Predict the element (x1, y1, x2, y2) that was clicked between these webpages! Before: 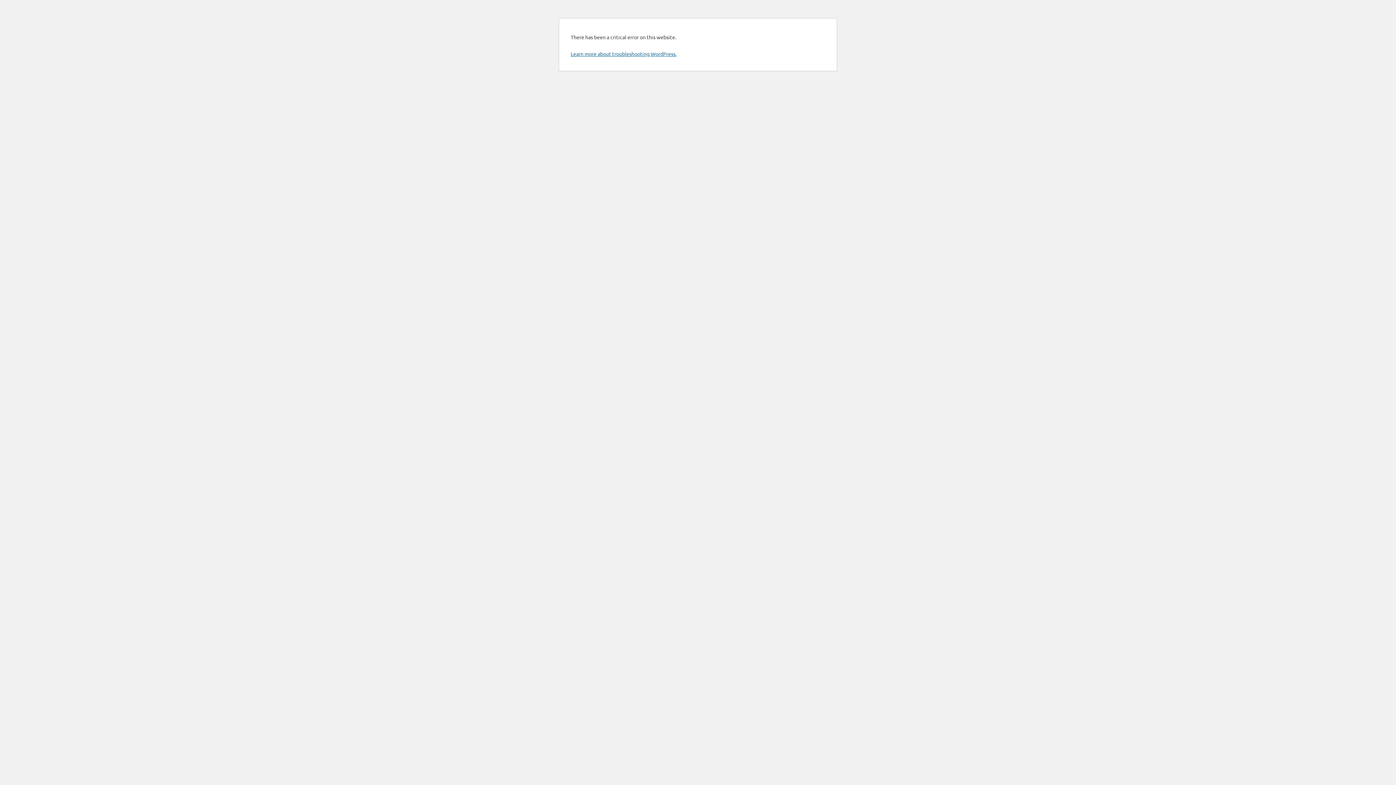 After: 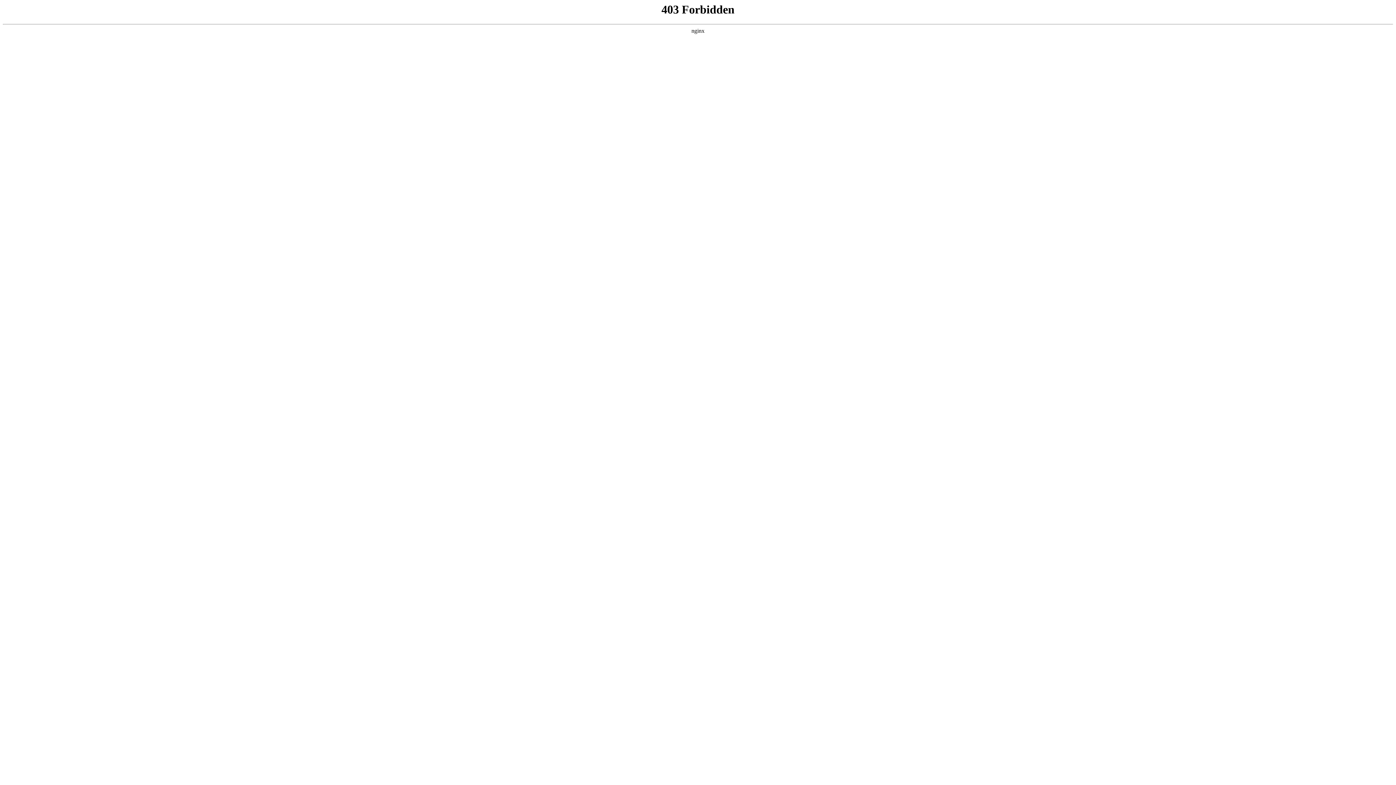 Action: bbox: (570, 50, 676, 57) label: Learn more about troubleshooting WordPress.